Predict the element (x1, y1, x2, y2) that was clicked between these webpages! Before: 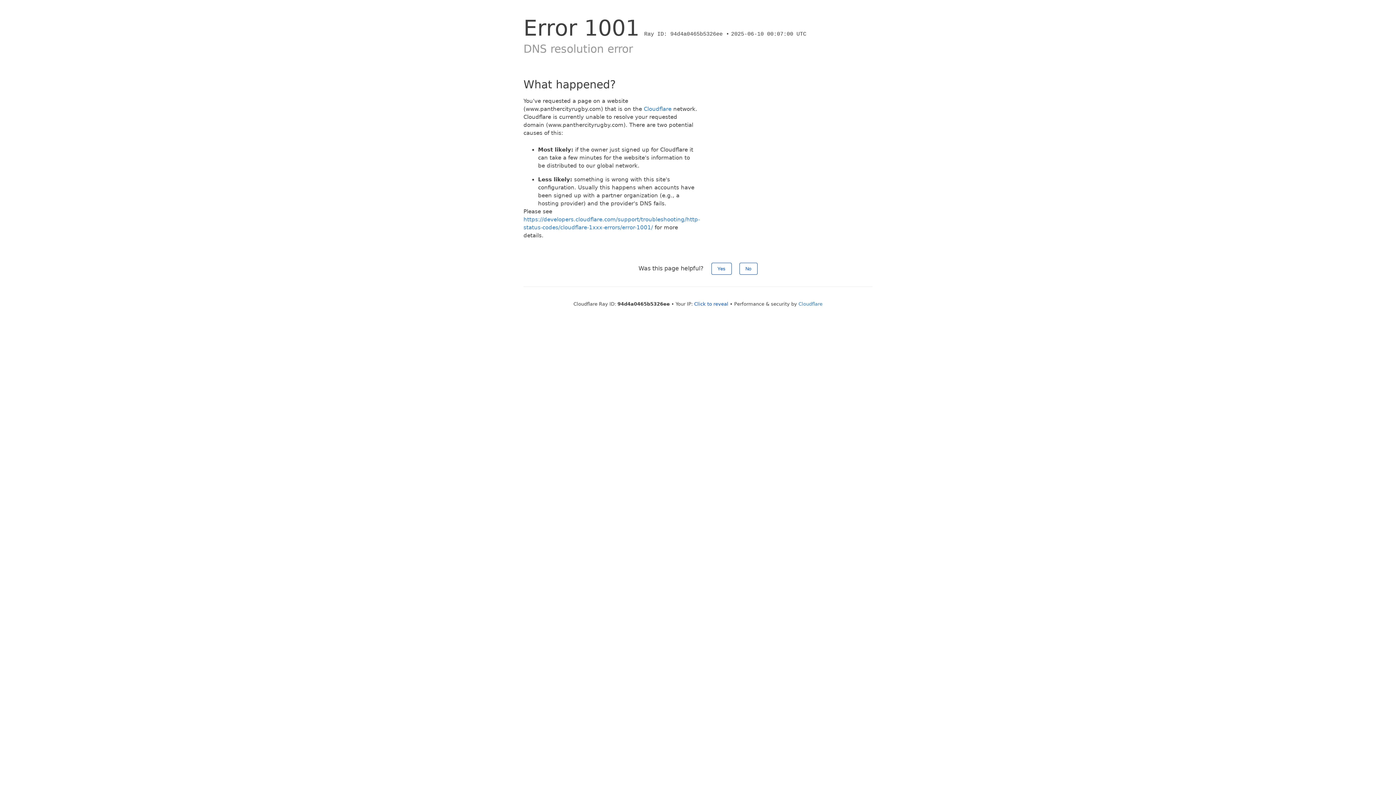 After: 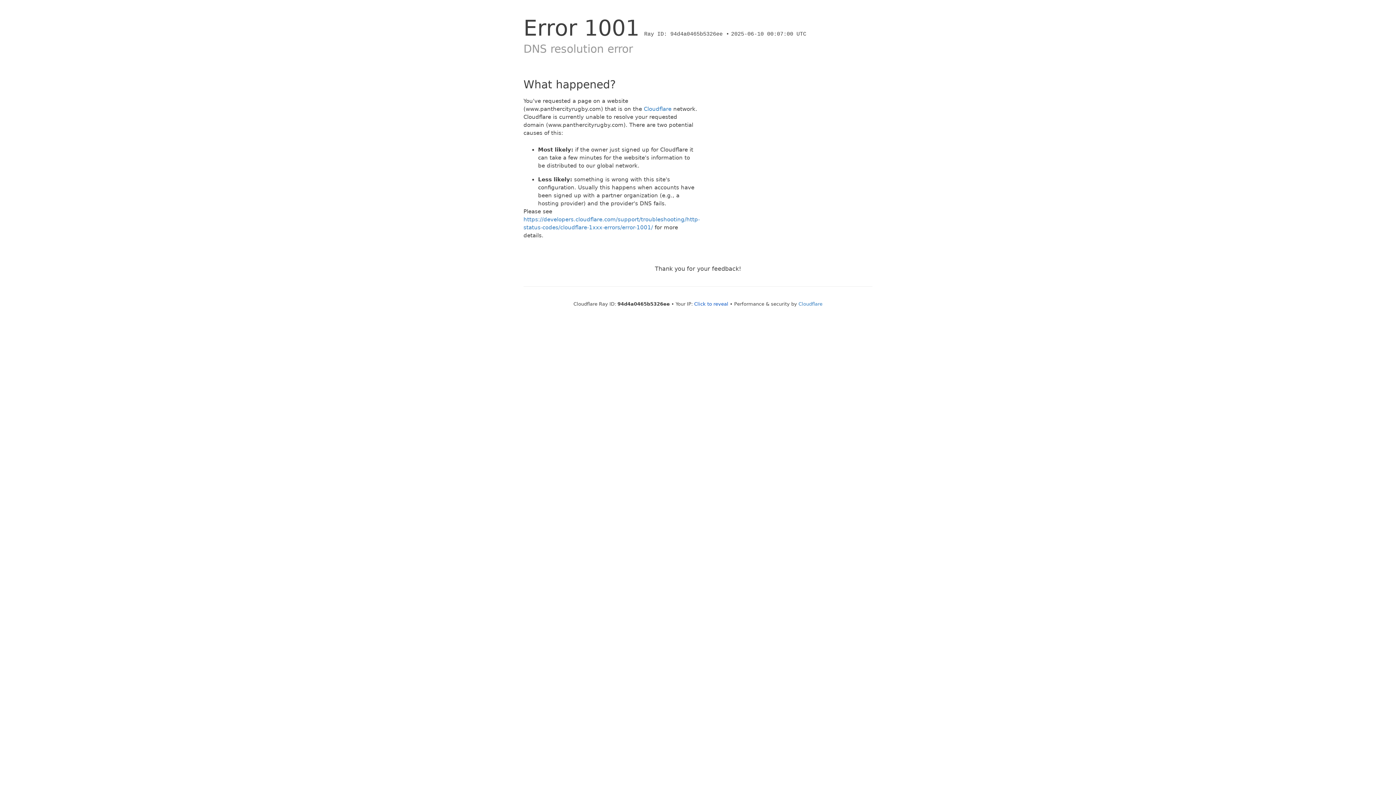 Action: bbox: (739, 262, 757, 274) label: No